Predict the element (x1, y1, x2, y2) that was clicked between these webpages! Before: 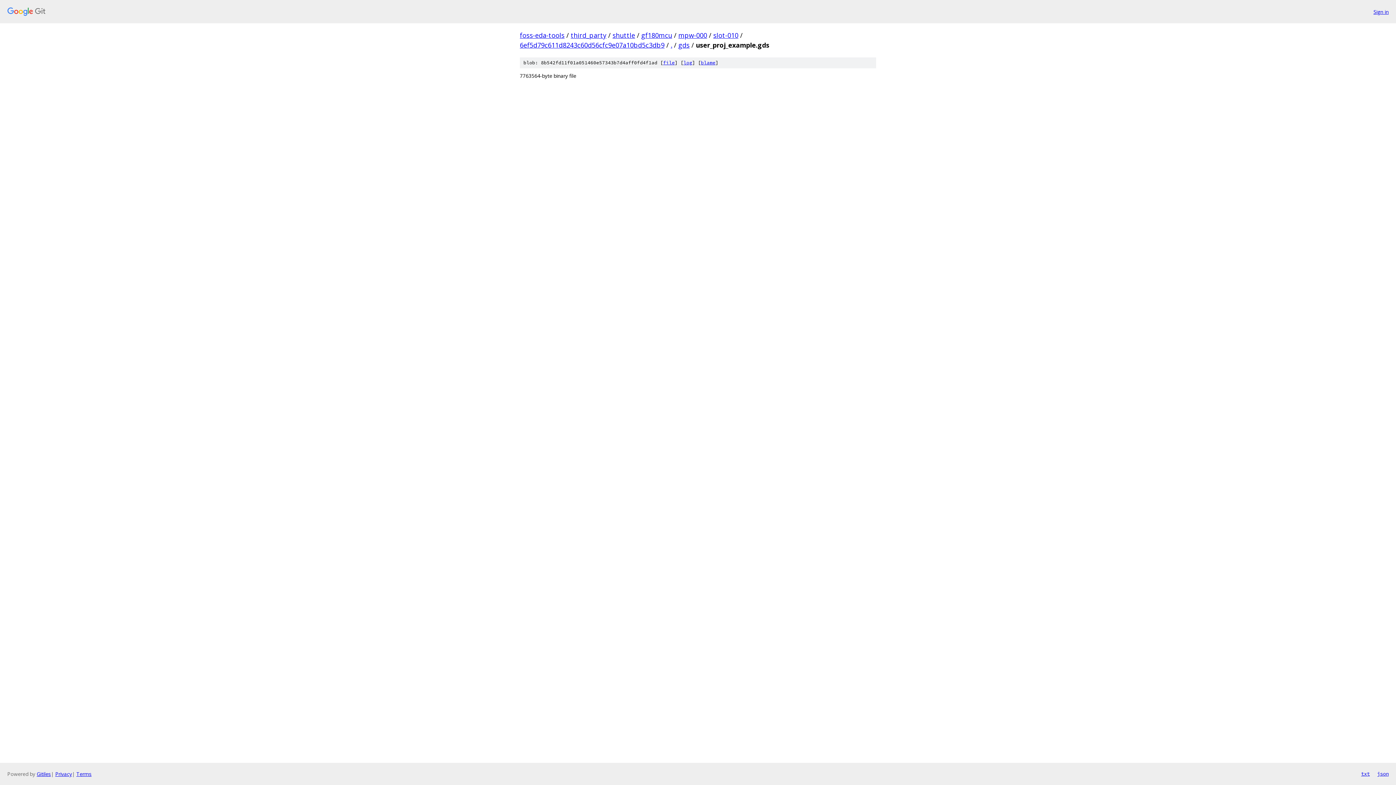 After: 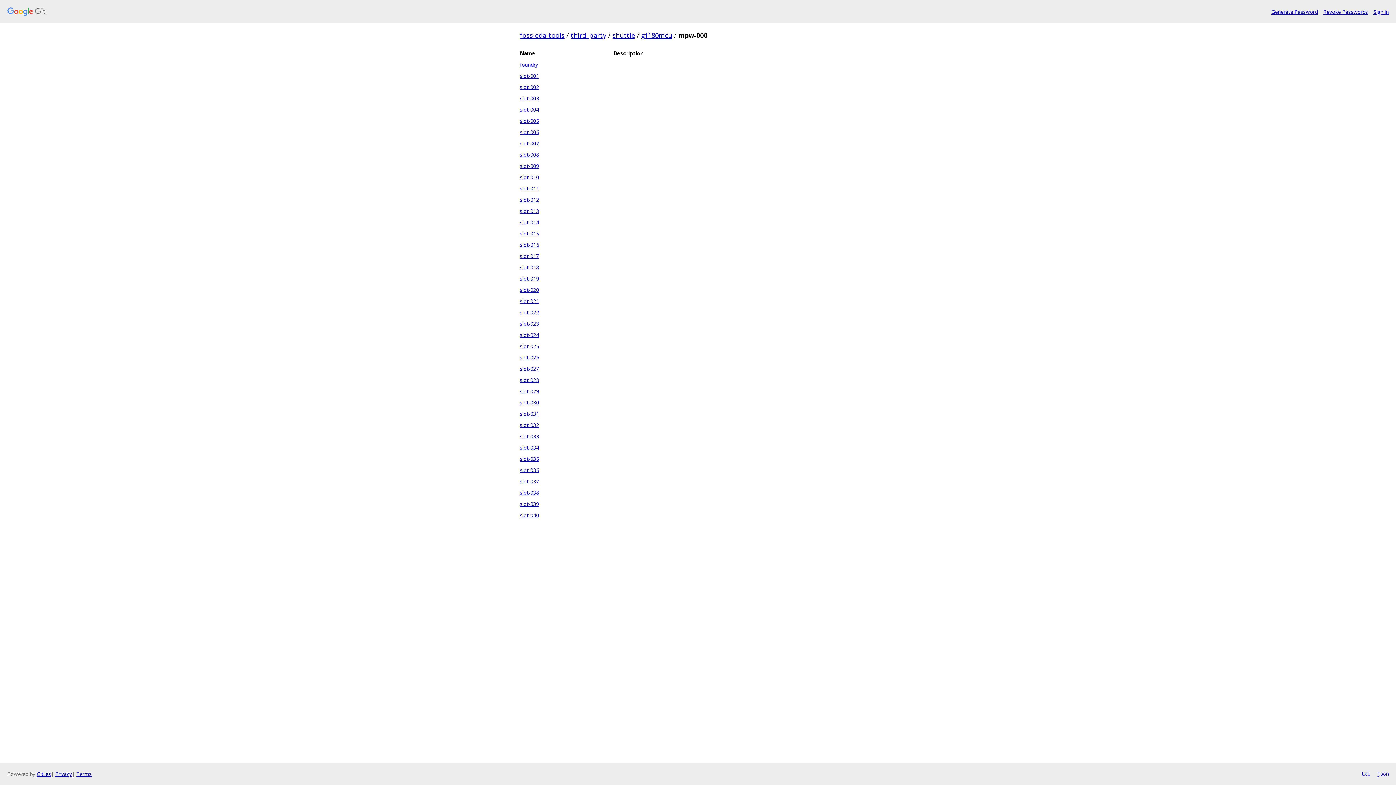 Action: bbox: (678, 30, 707, 39) label: mpw-000